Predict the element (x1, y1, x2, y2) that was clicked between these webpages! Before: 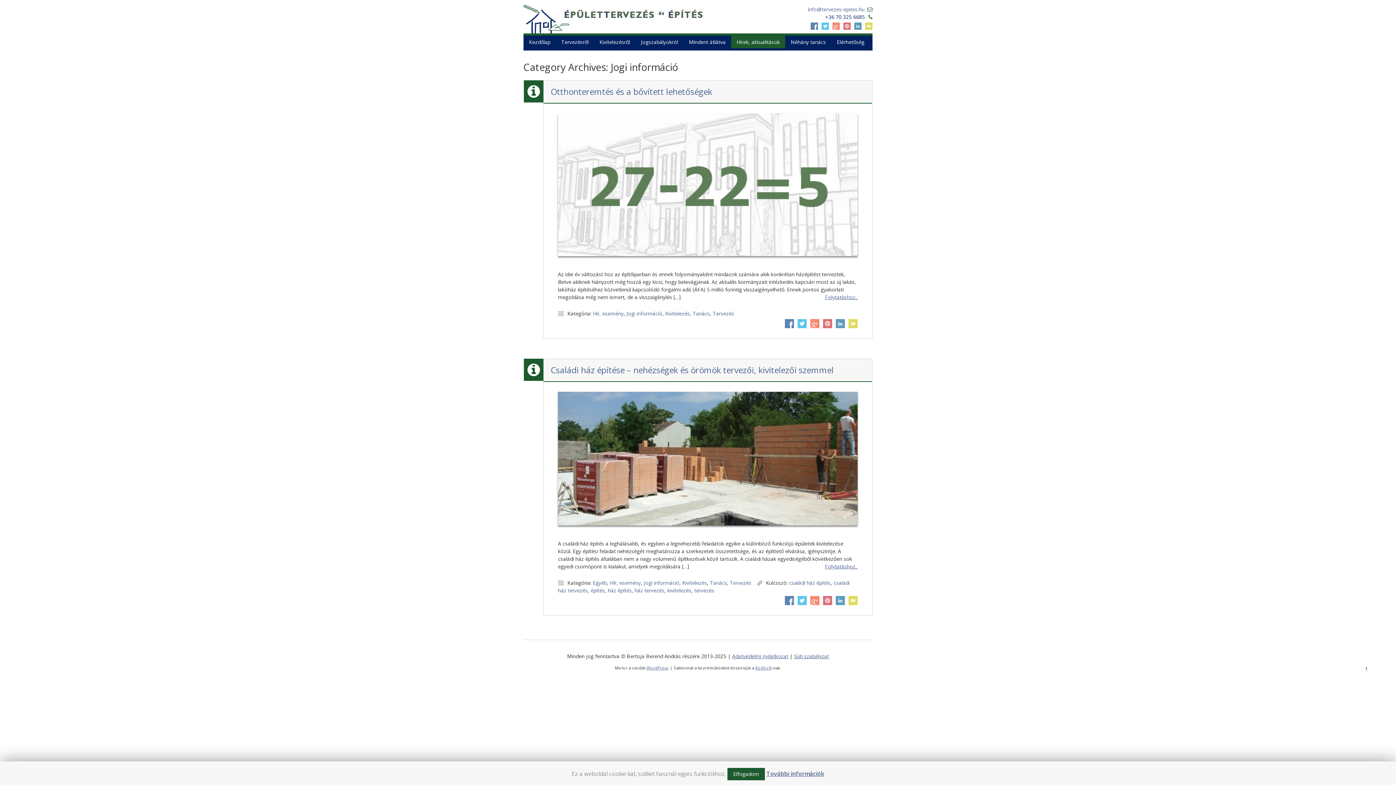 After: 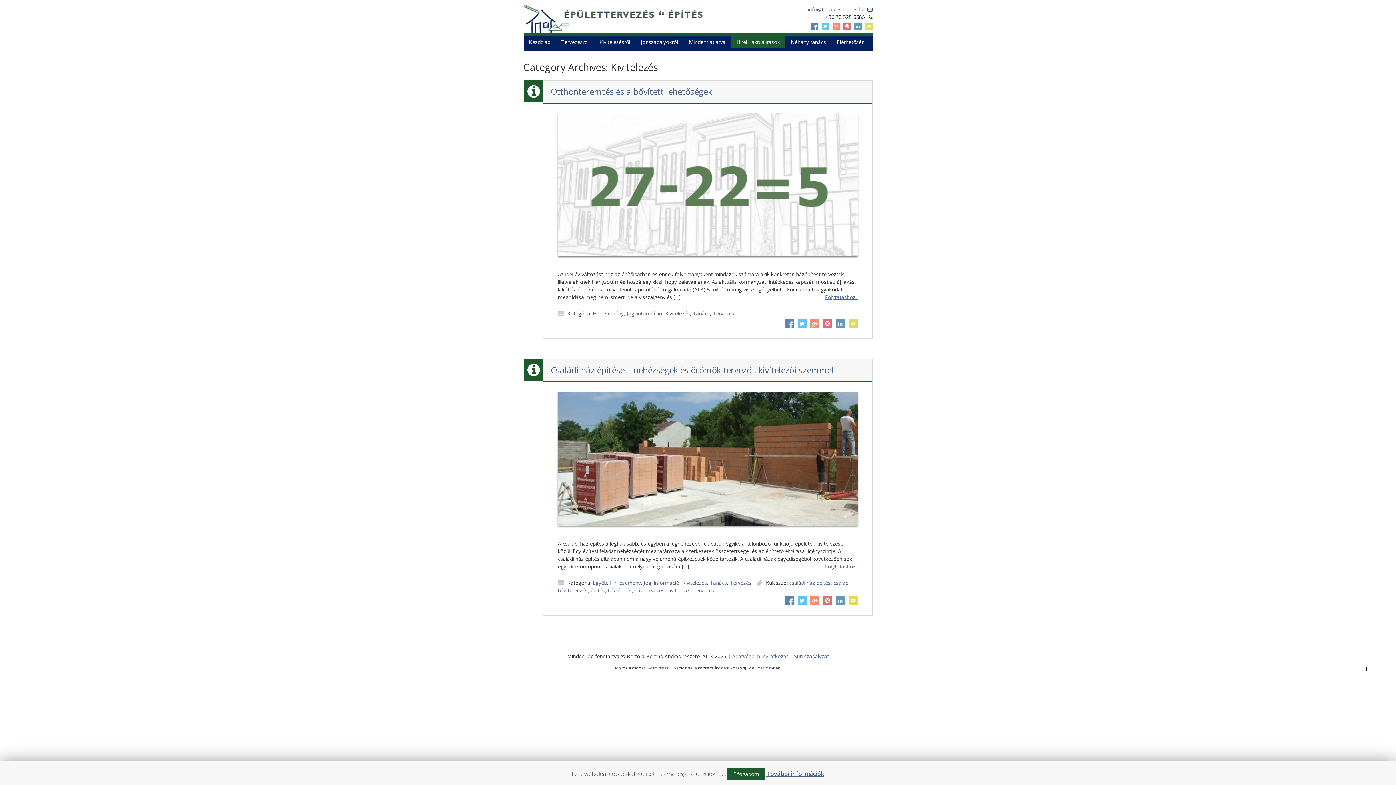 Action: label: Kivitelezés bbox: (682, 579, 707, 586)